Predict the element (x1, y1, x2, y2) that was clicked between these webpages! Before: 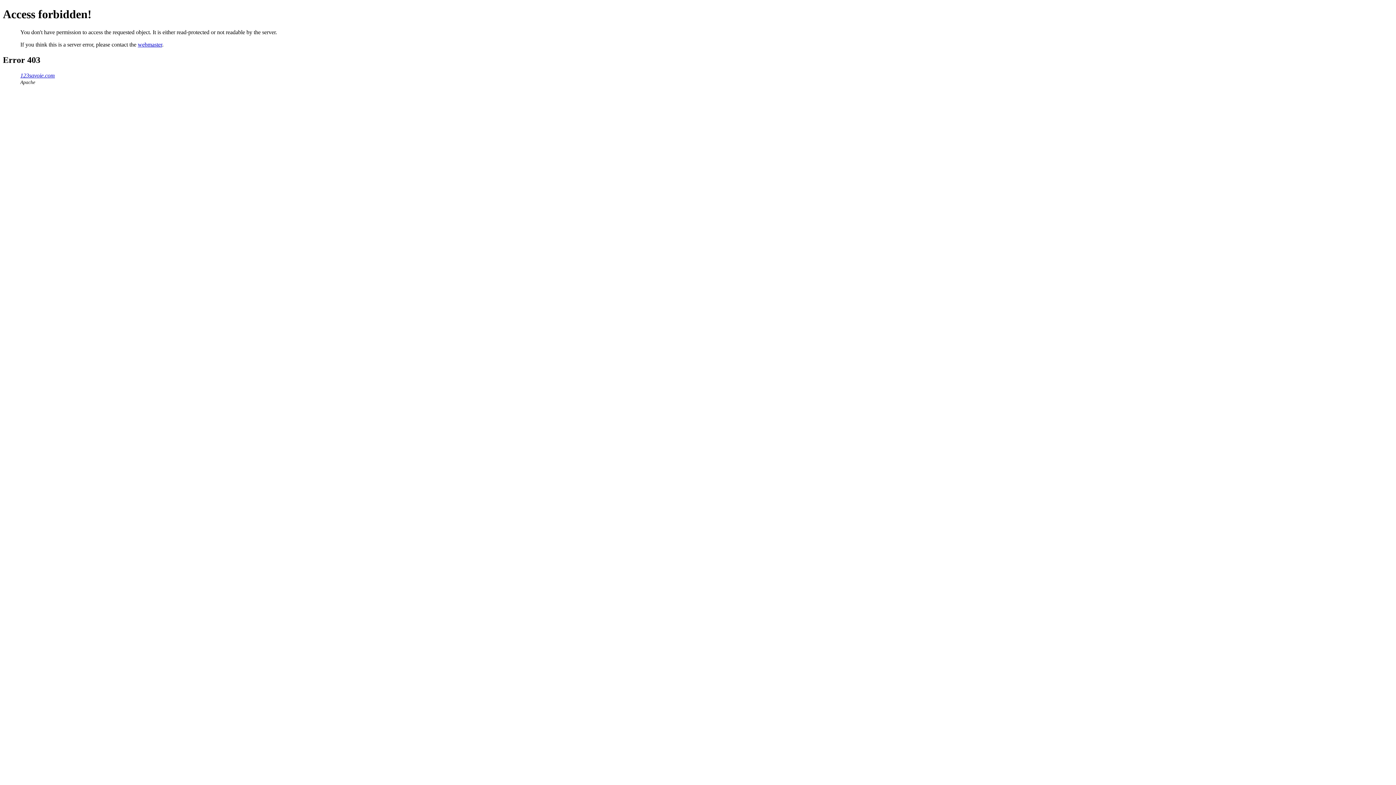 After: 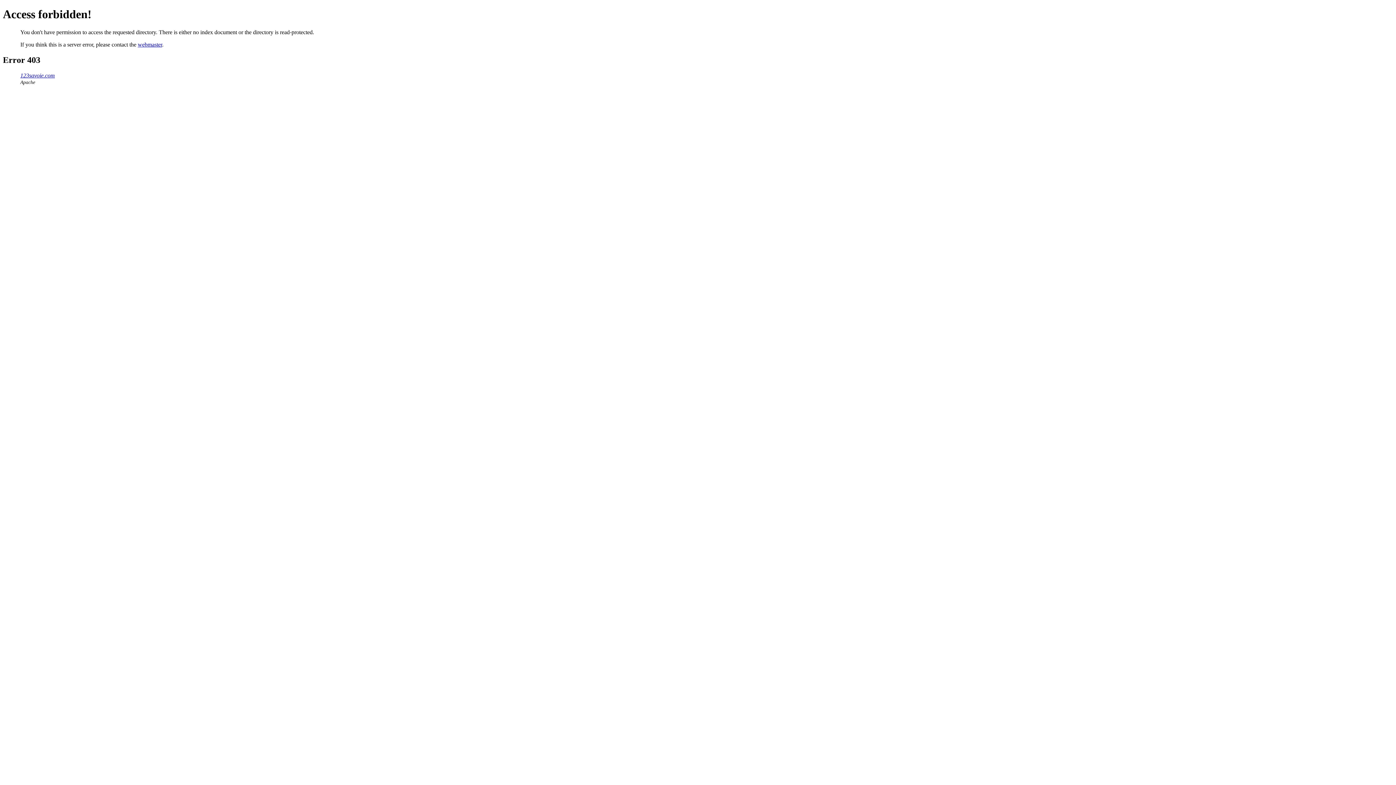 Action: label: 123savoie.com bbox: (20, 72, 54, 78)